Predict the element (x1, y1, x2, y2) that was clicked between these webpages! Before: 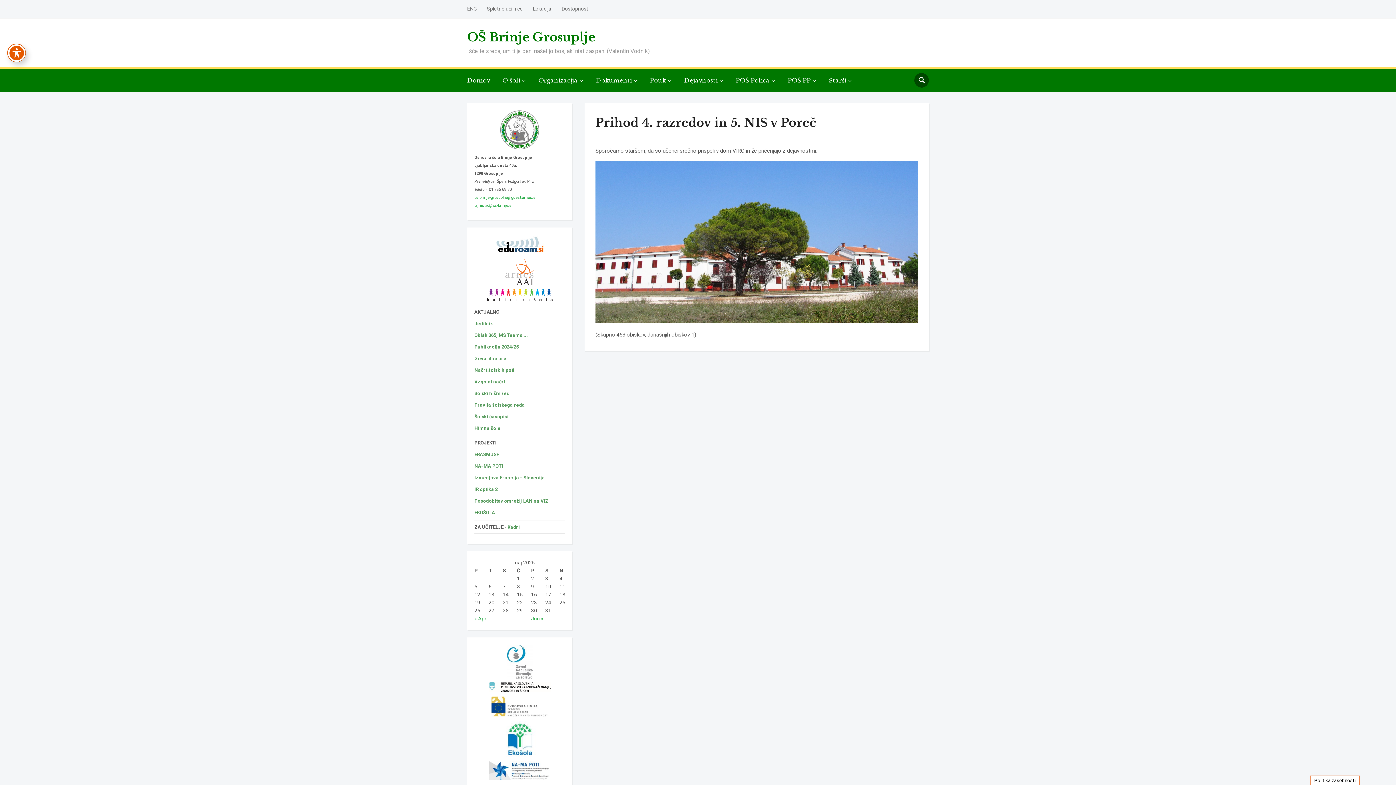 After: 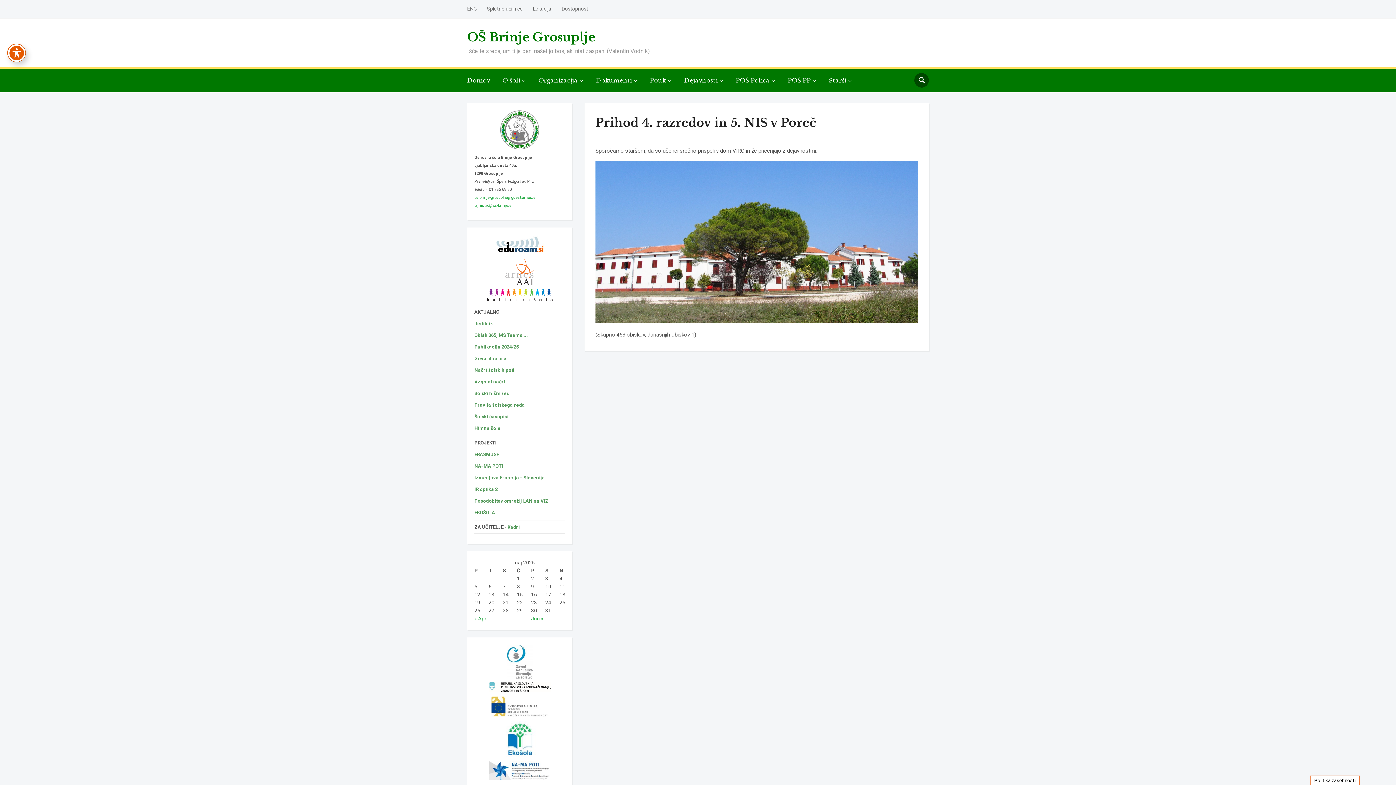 Action: label: IR optika 2 bbox: (474, 486, 497, 492)